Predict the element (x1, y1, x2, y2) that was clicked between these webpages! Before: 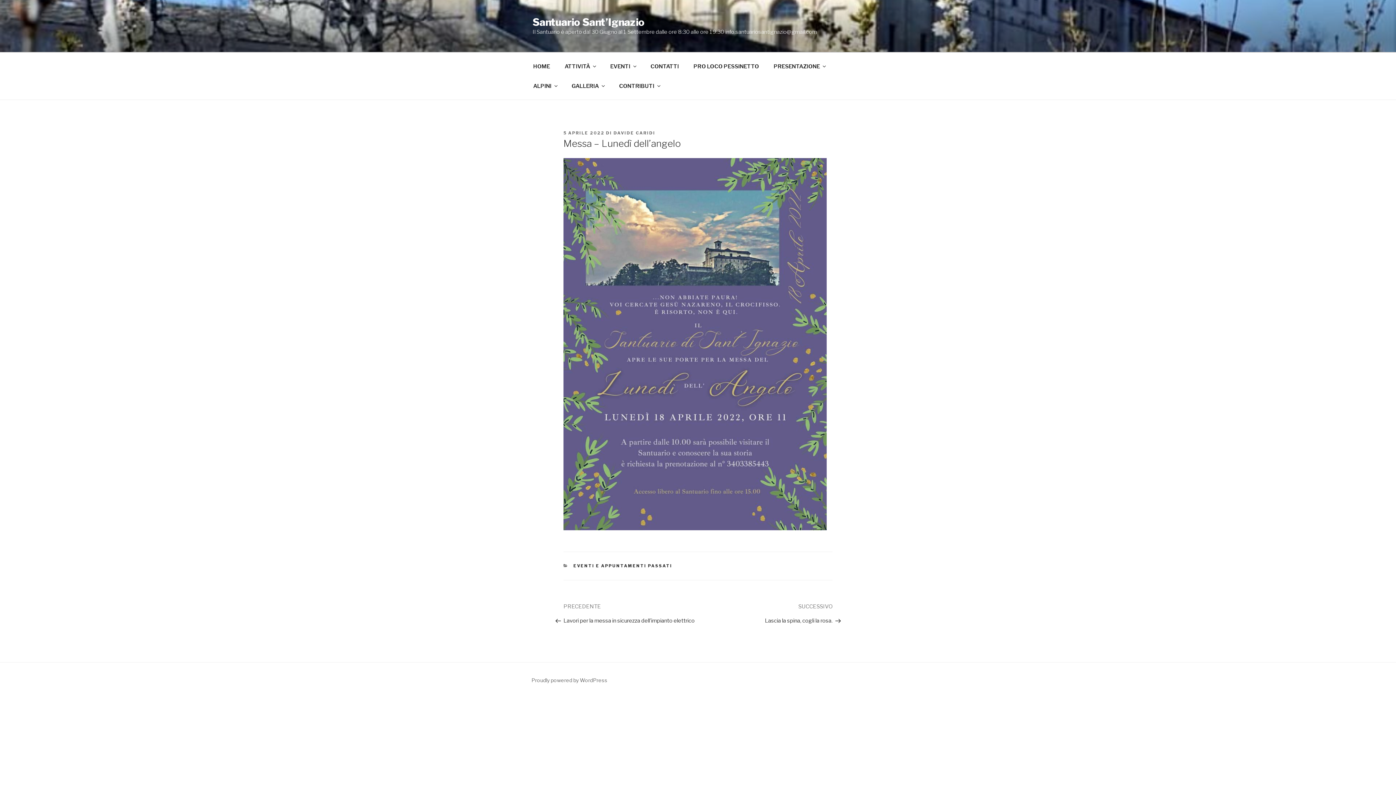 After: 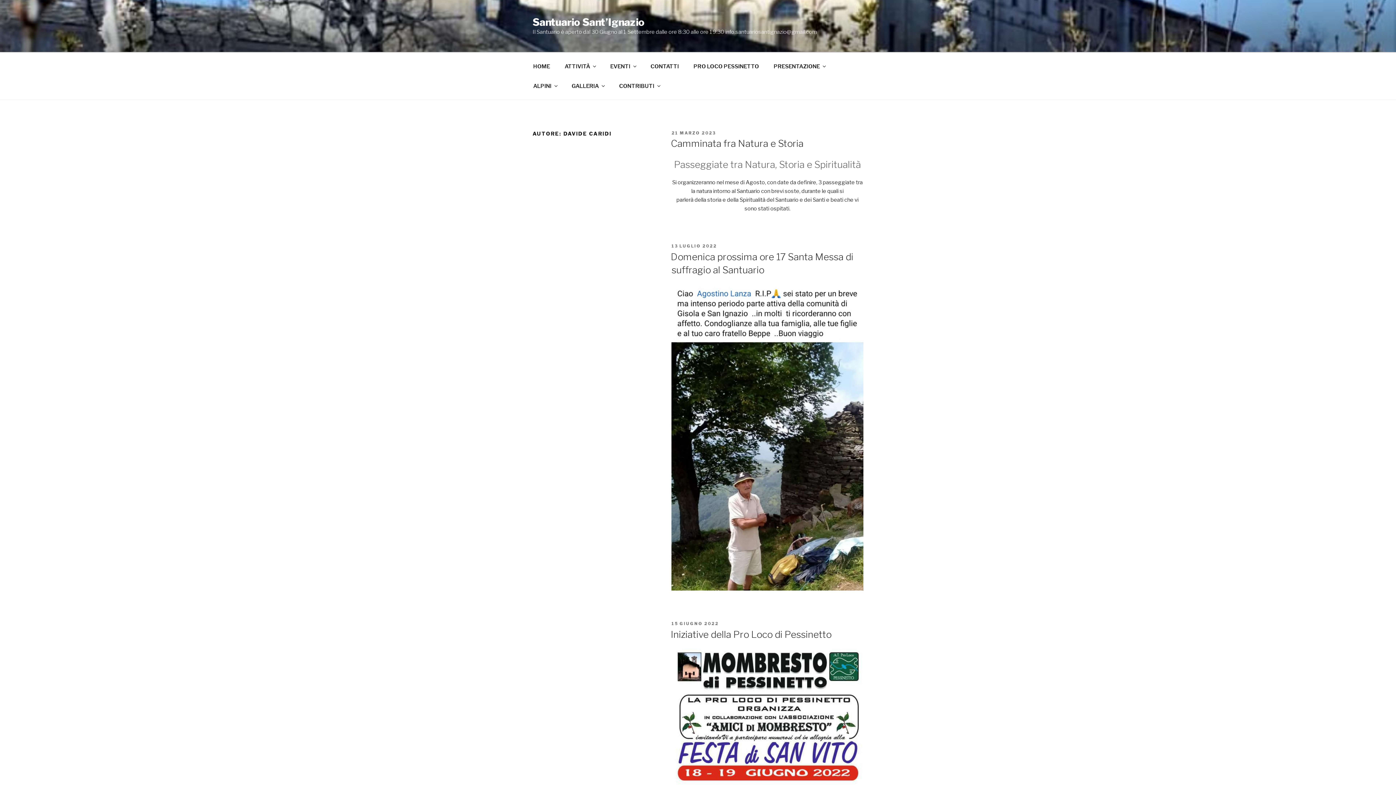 Action: label: DAVIDE CARIDI bbox: (613, 130, 655, 135)